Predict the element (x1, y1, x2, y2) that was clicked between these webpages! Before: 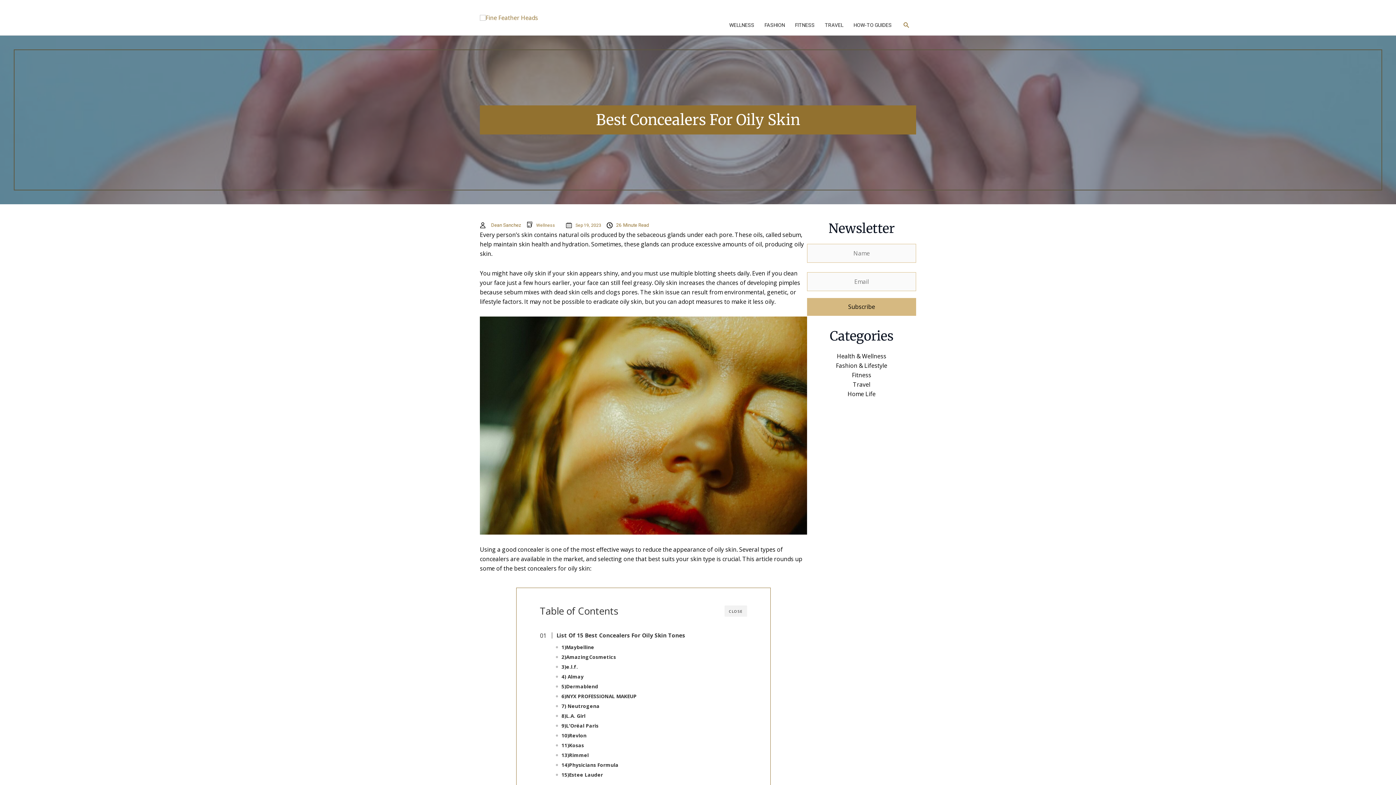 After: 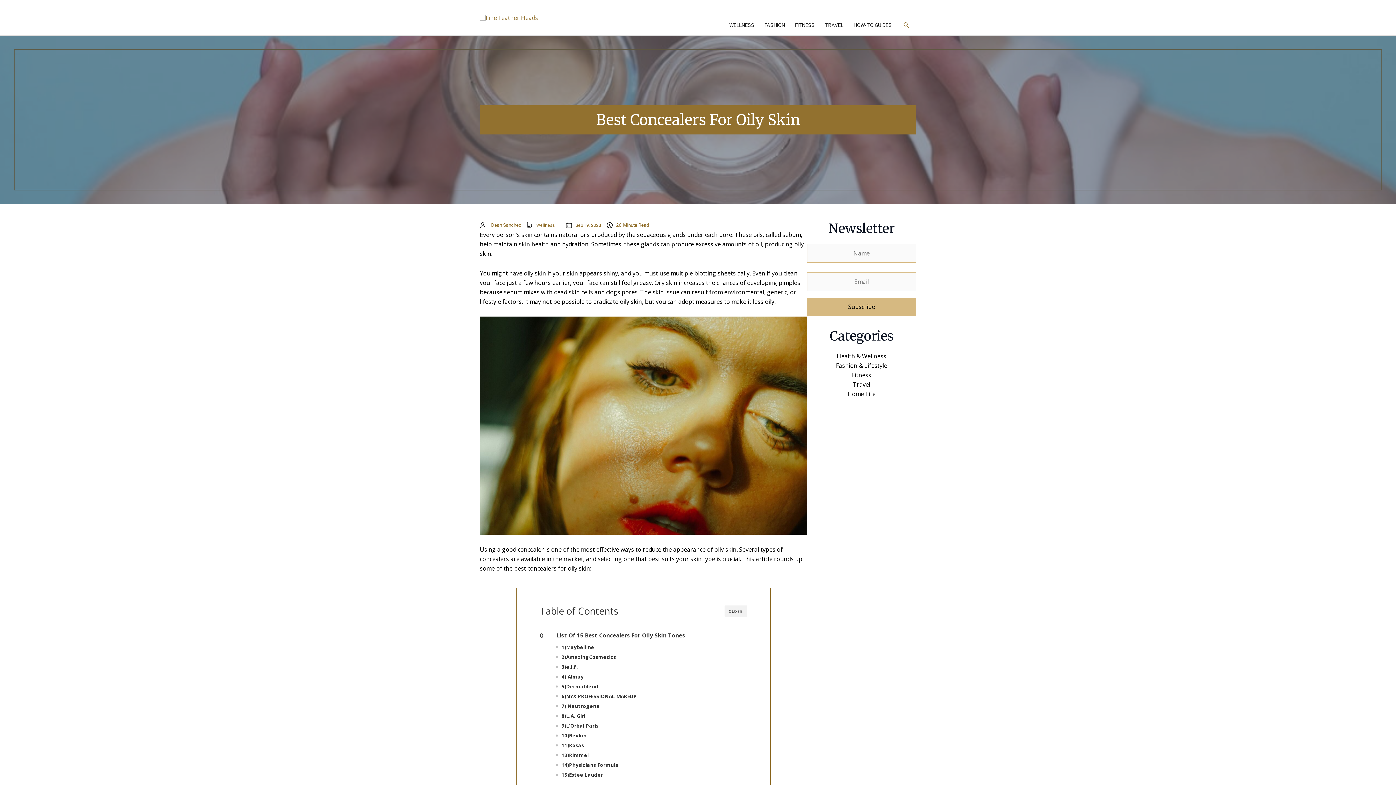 Action: bbox: (567, 673, 583, 680) label: Almay